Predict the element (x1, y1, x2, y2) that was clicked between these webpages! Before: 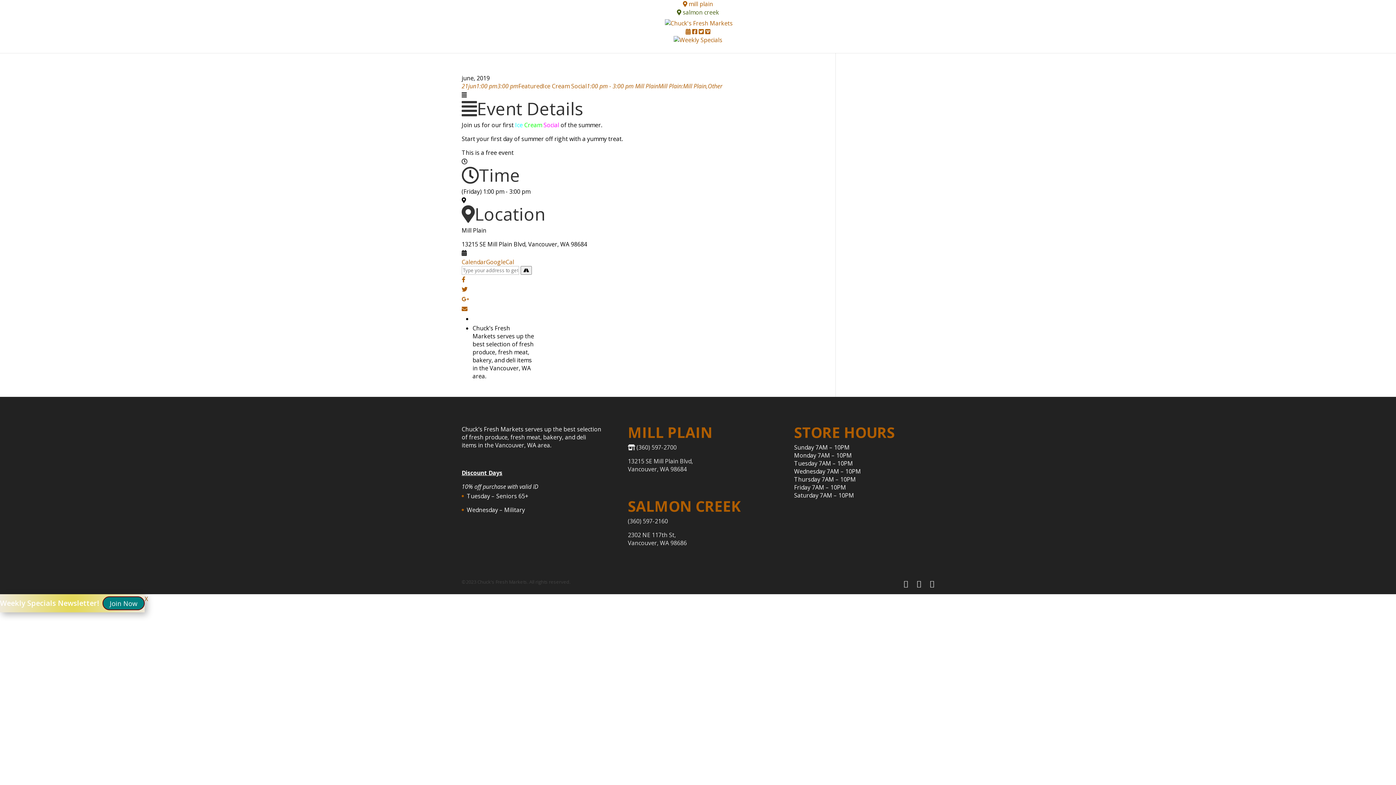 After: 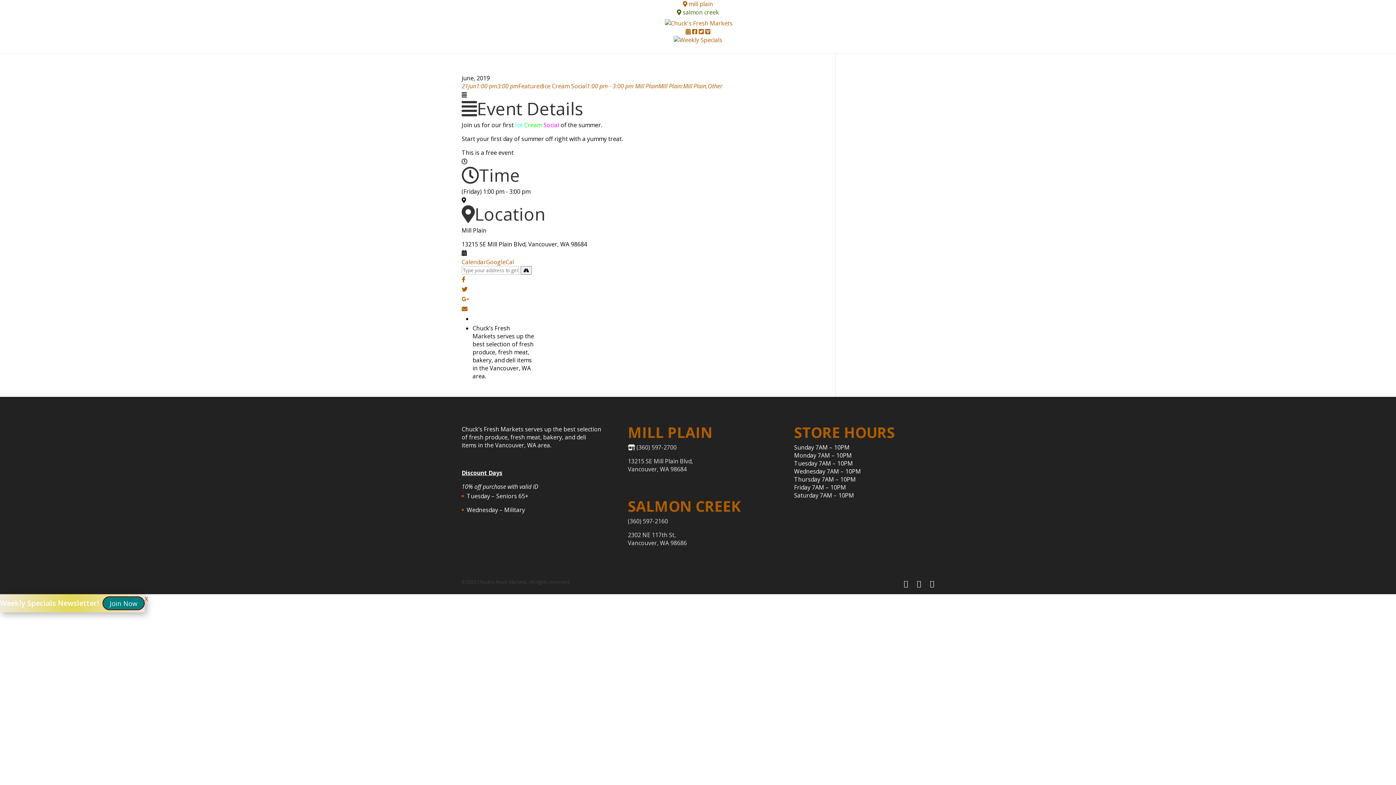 Action: bbox: (486, 258, 514, 266) label: GoogleCal